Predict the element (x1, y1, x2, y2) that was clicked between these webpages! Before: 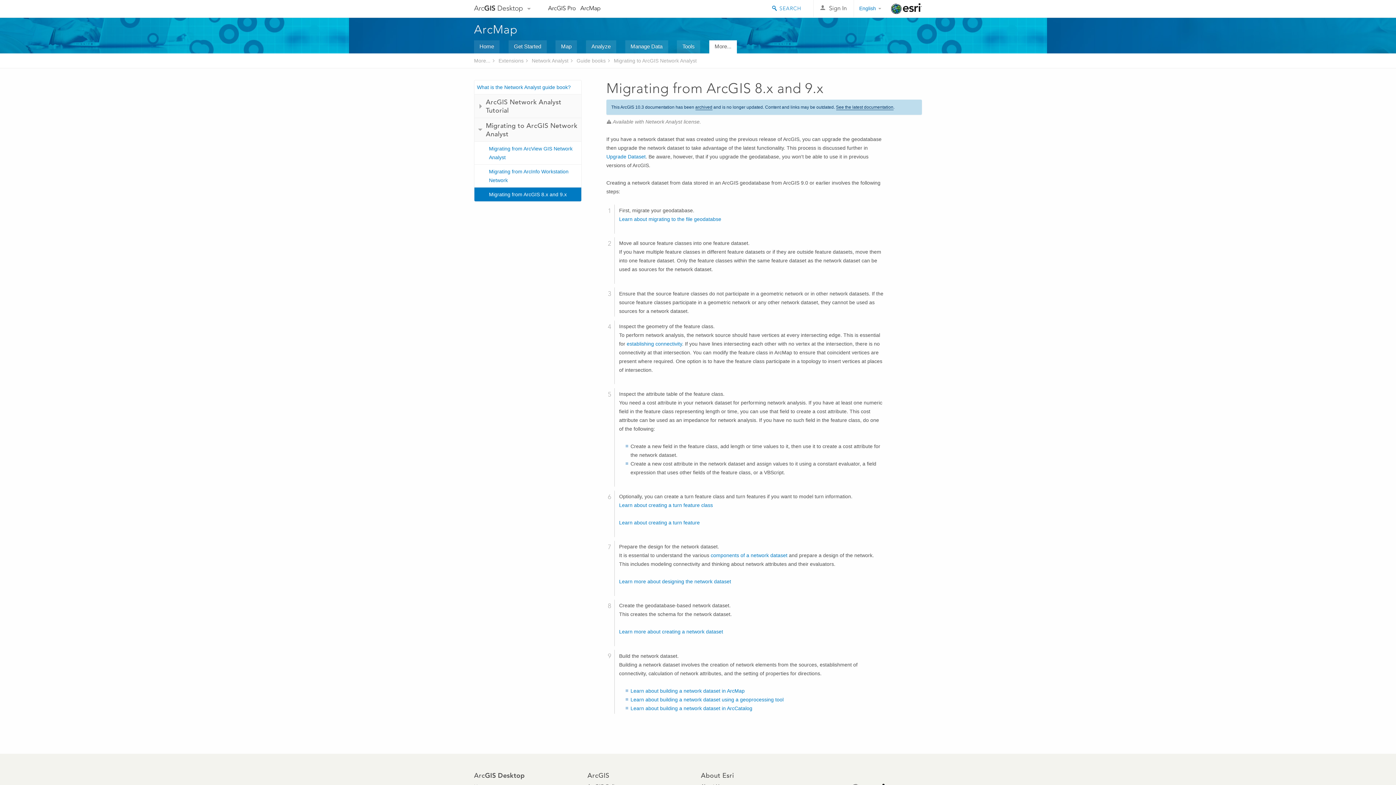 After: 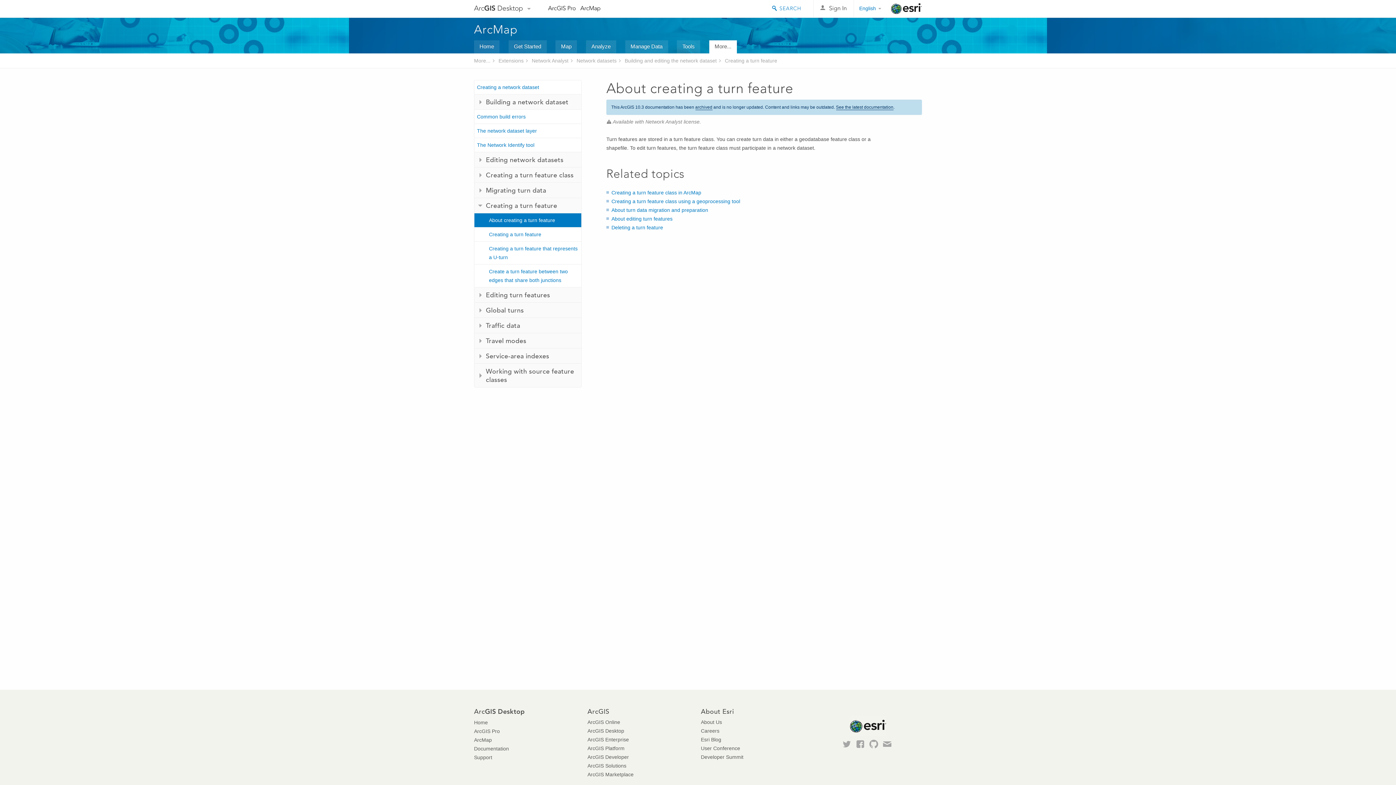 Action: label: Learn about creating a turn feature bbox: (619, 520, 700, 525)